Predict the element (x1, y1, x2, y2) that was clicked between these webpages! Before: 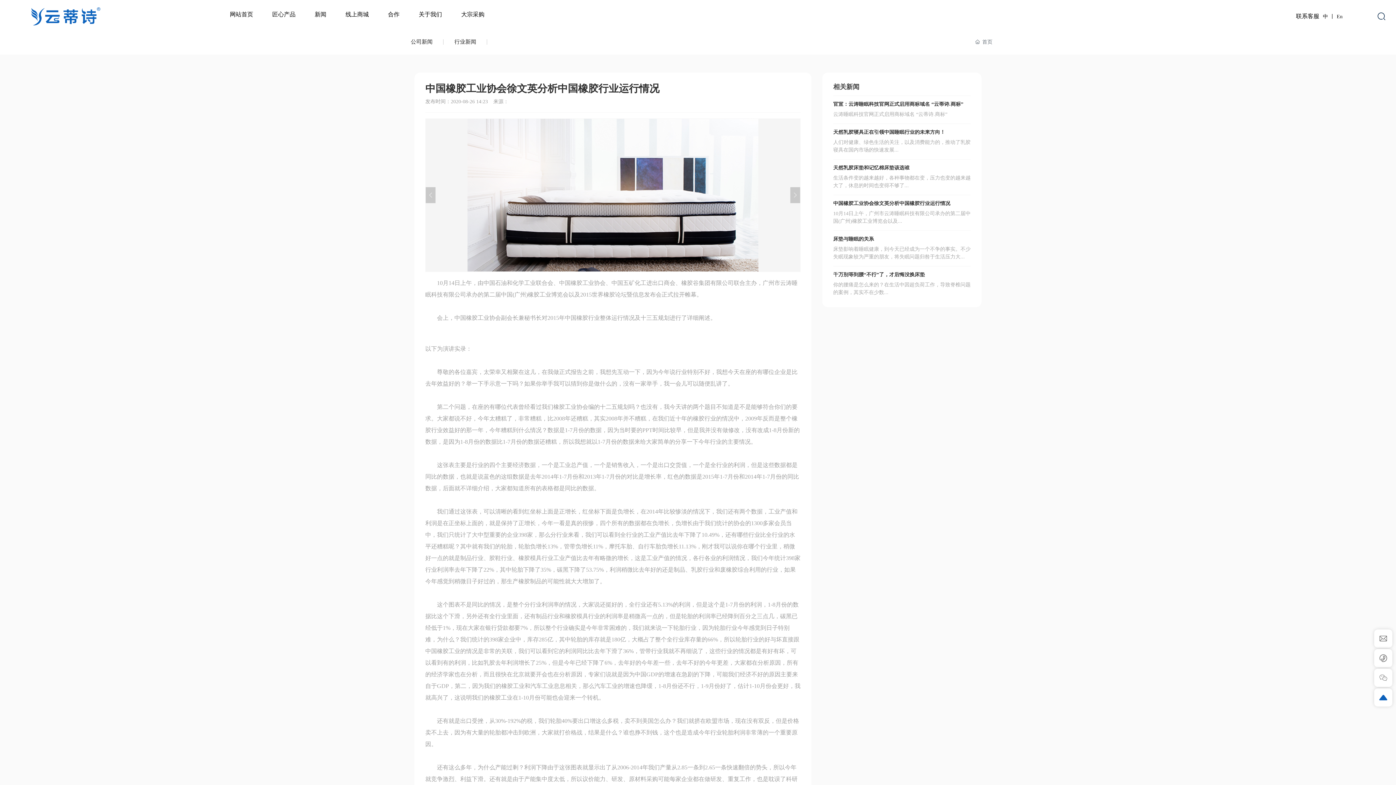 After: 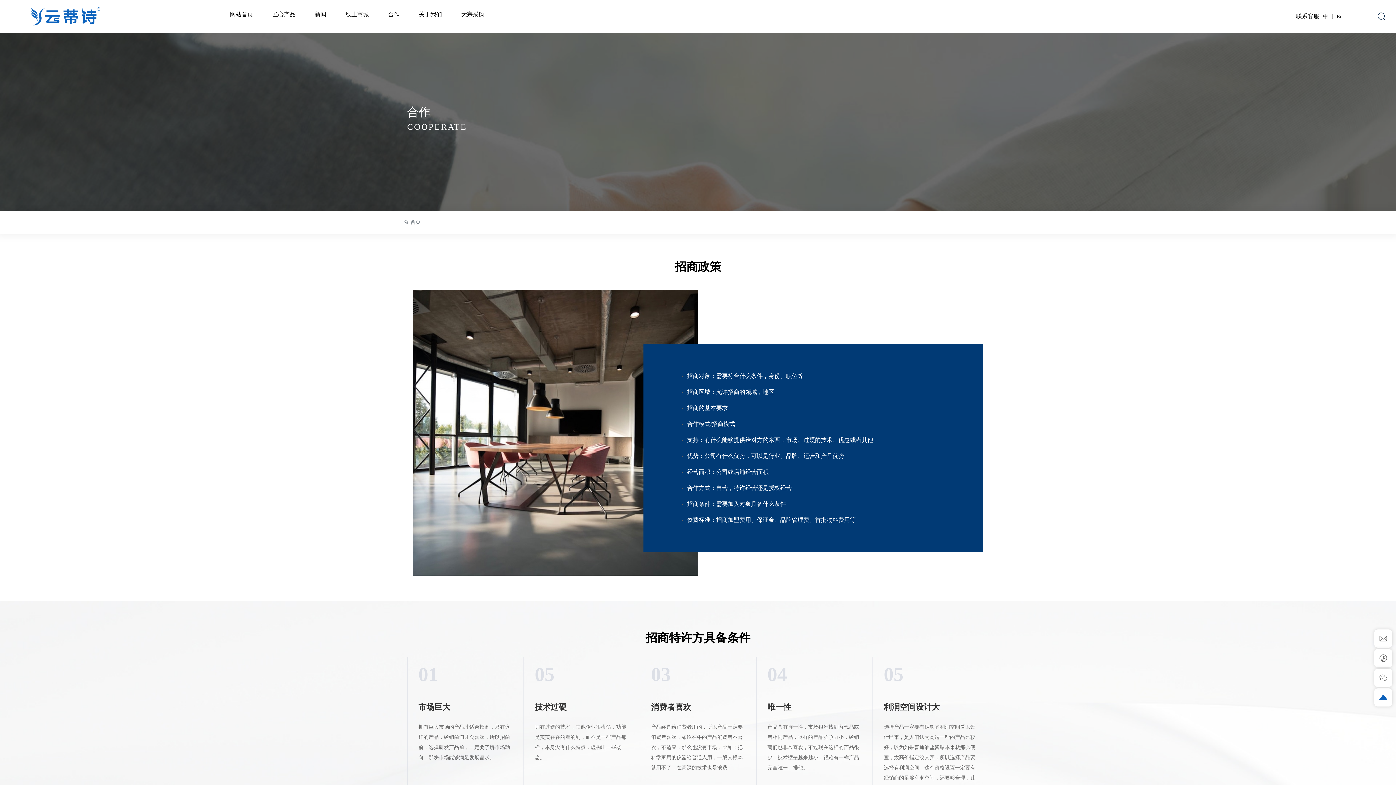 Action: bbox: (388, 0, 399, 29) label: 合作